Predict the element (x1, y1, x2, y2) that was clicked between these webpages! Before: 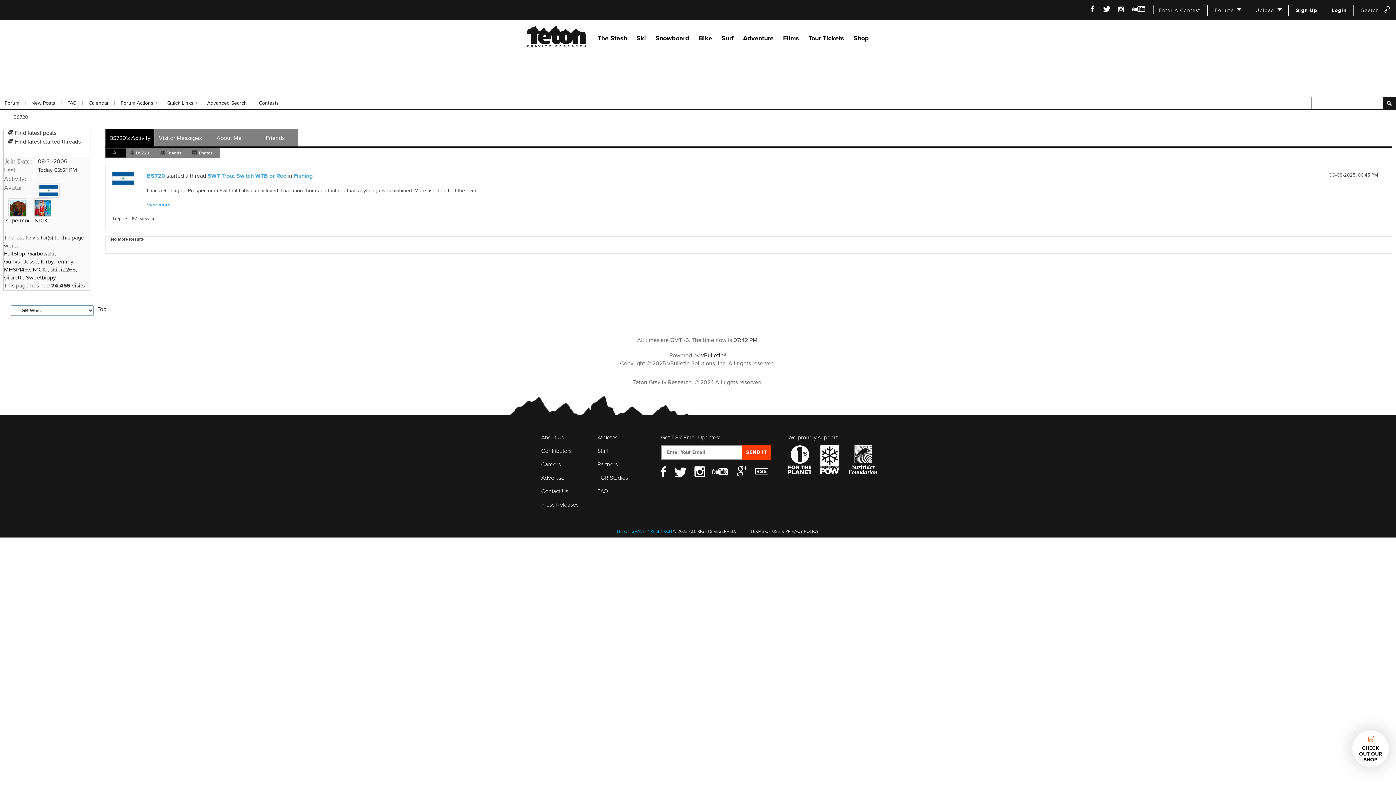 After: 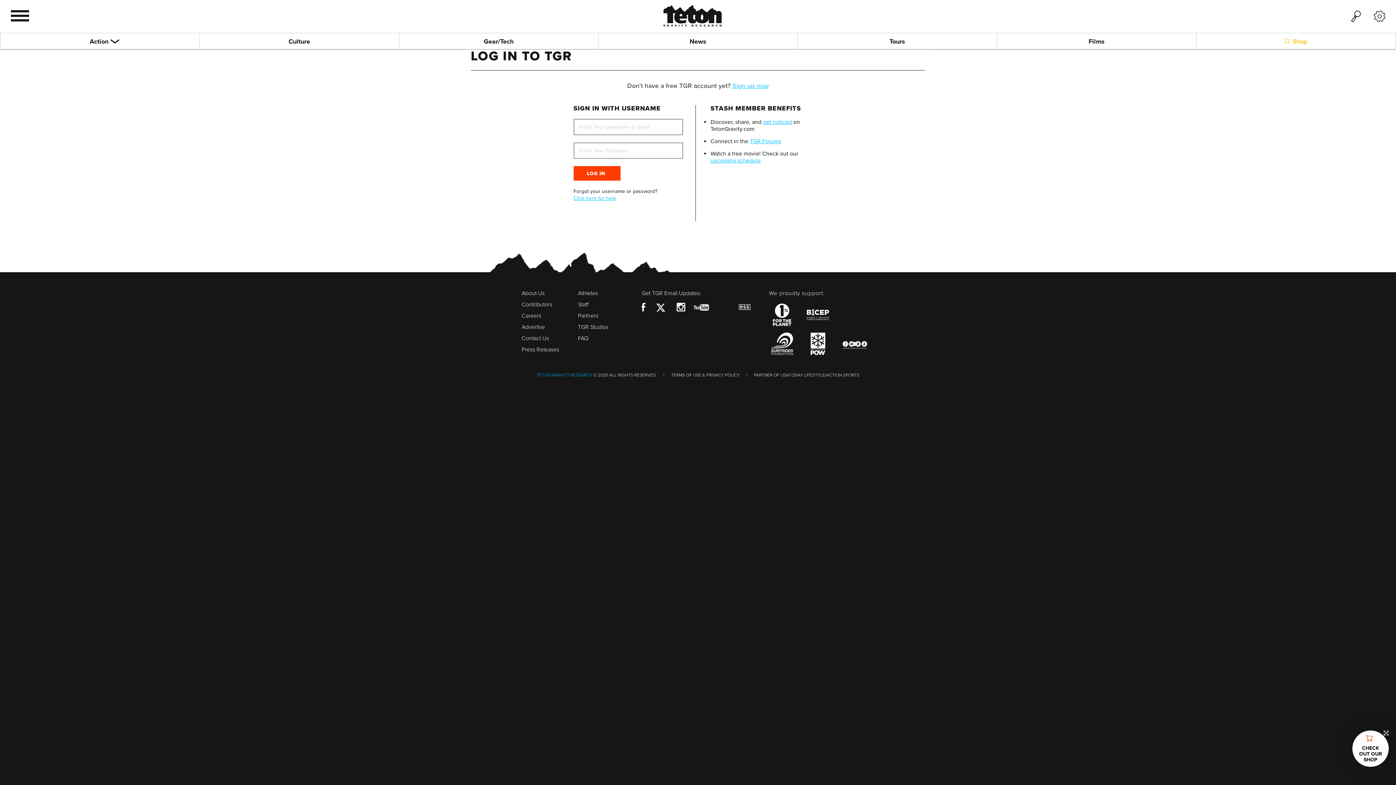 Action: bbox: (1332, 7, 1347, 13) label: Login